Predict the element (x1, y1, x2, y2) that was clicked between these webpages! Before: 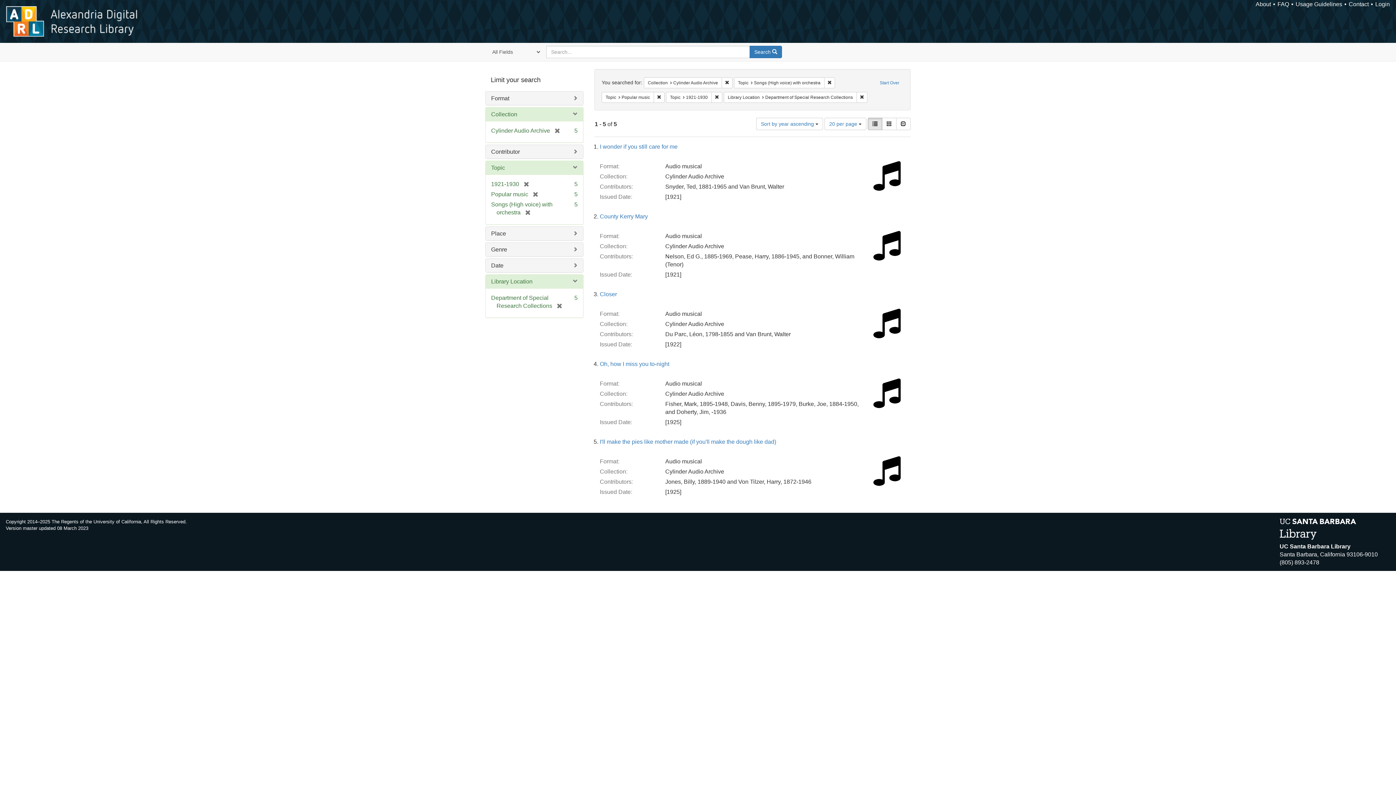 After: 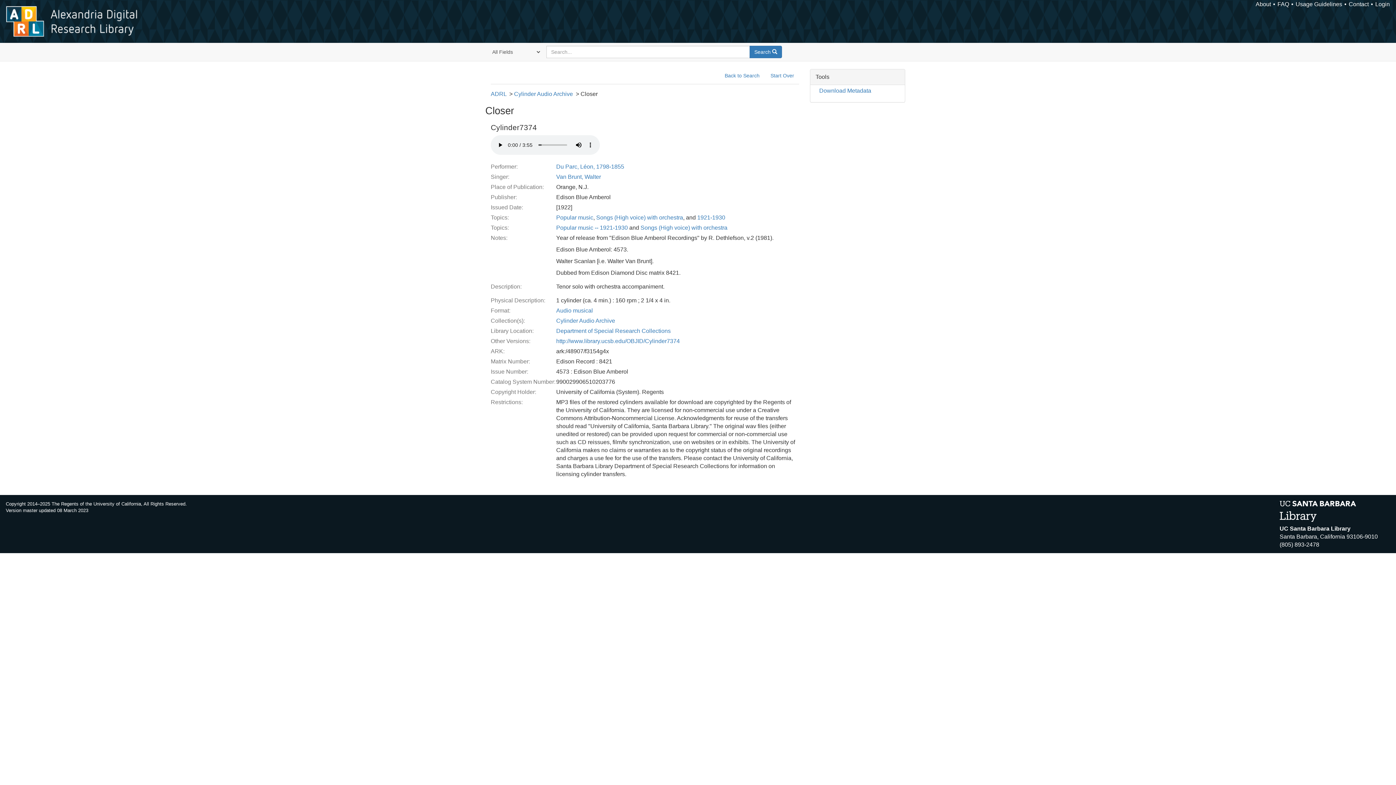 Action: label: Closer bbox: (600, 291, 617, 297)